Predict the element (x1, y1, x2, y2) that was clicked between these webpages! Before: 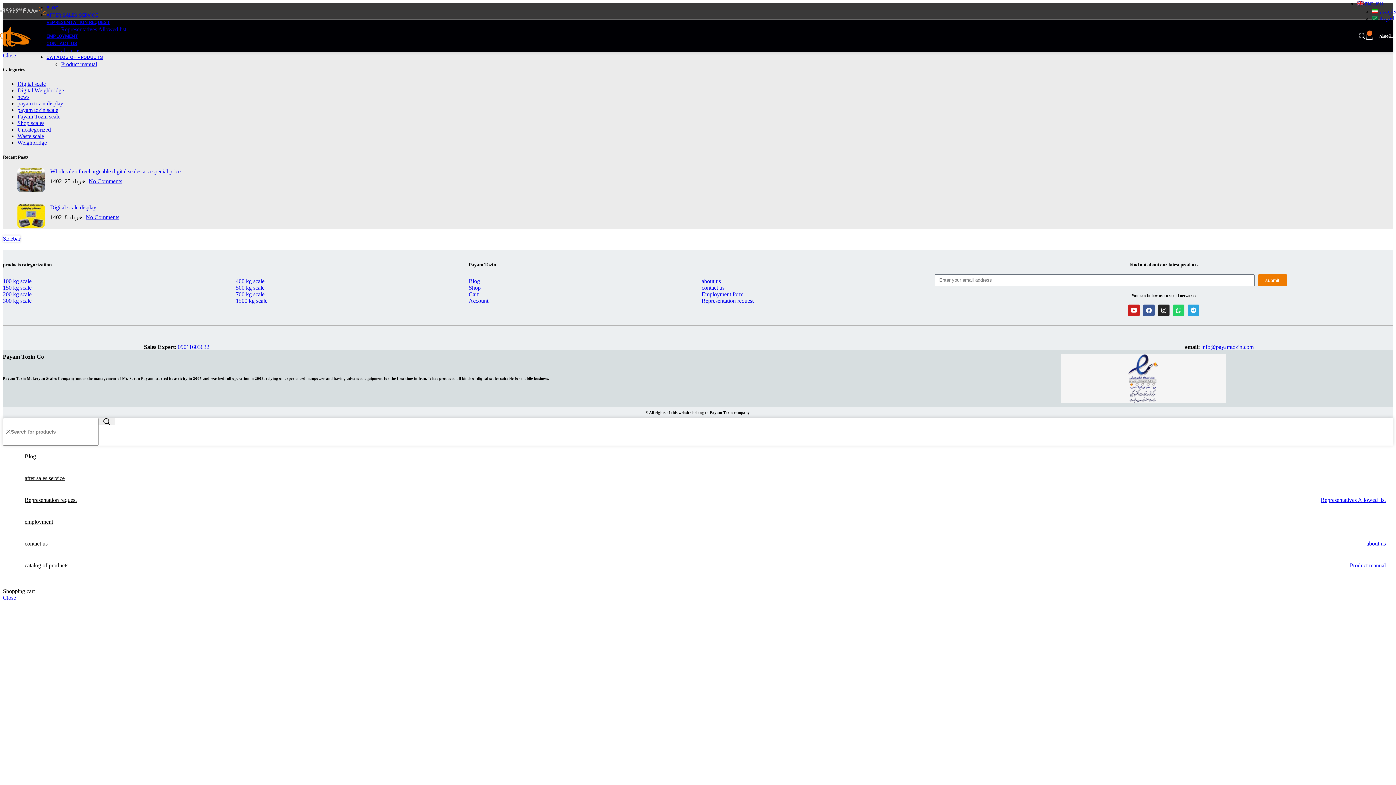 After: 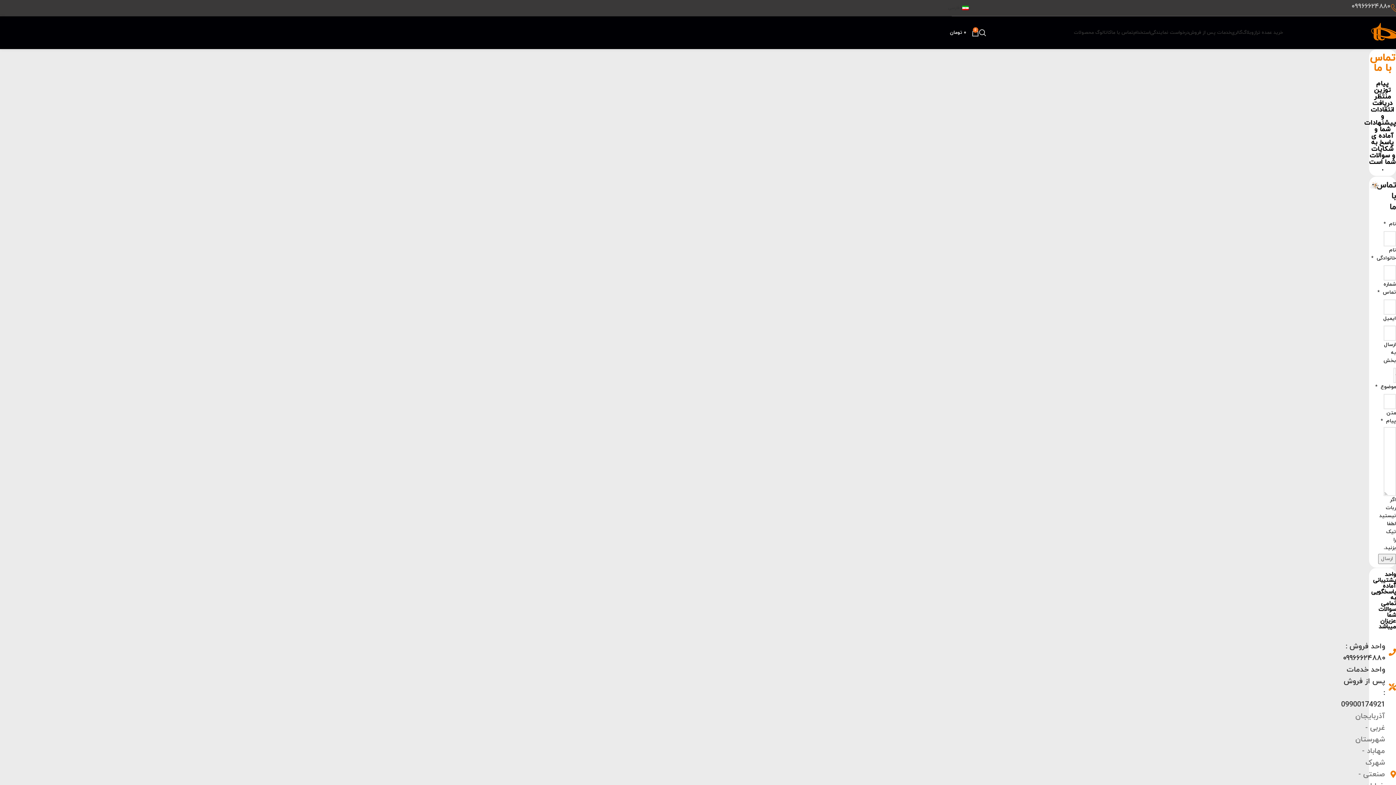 Action: bbox: (701, 284, 927, 291) label: contact us